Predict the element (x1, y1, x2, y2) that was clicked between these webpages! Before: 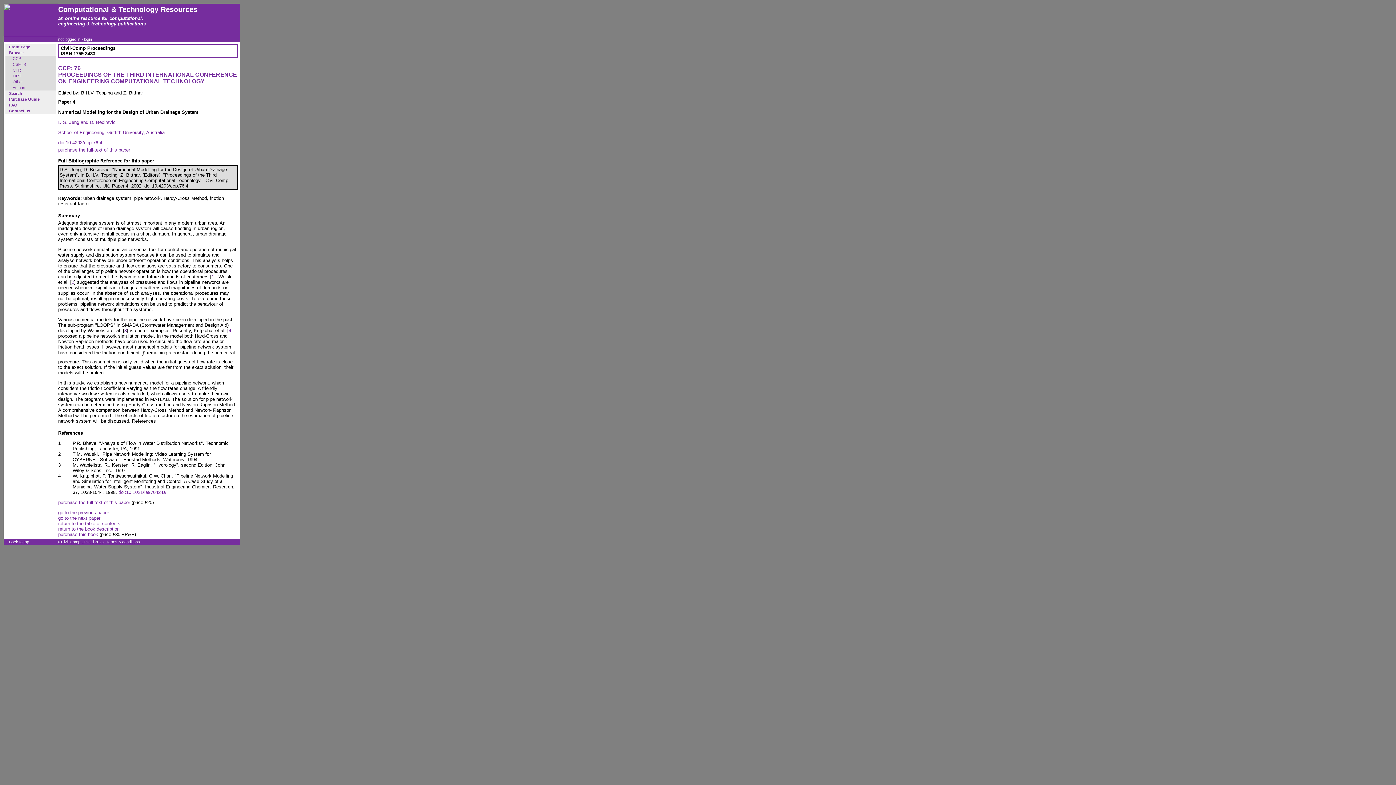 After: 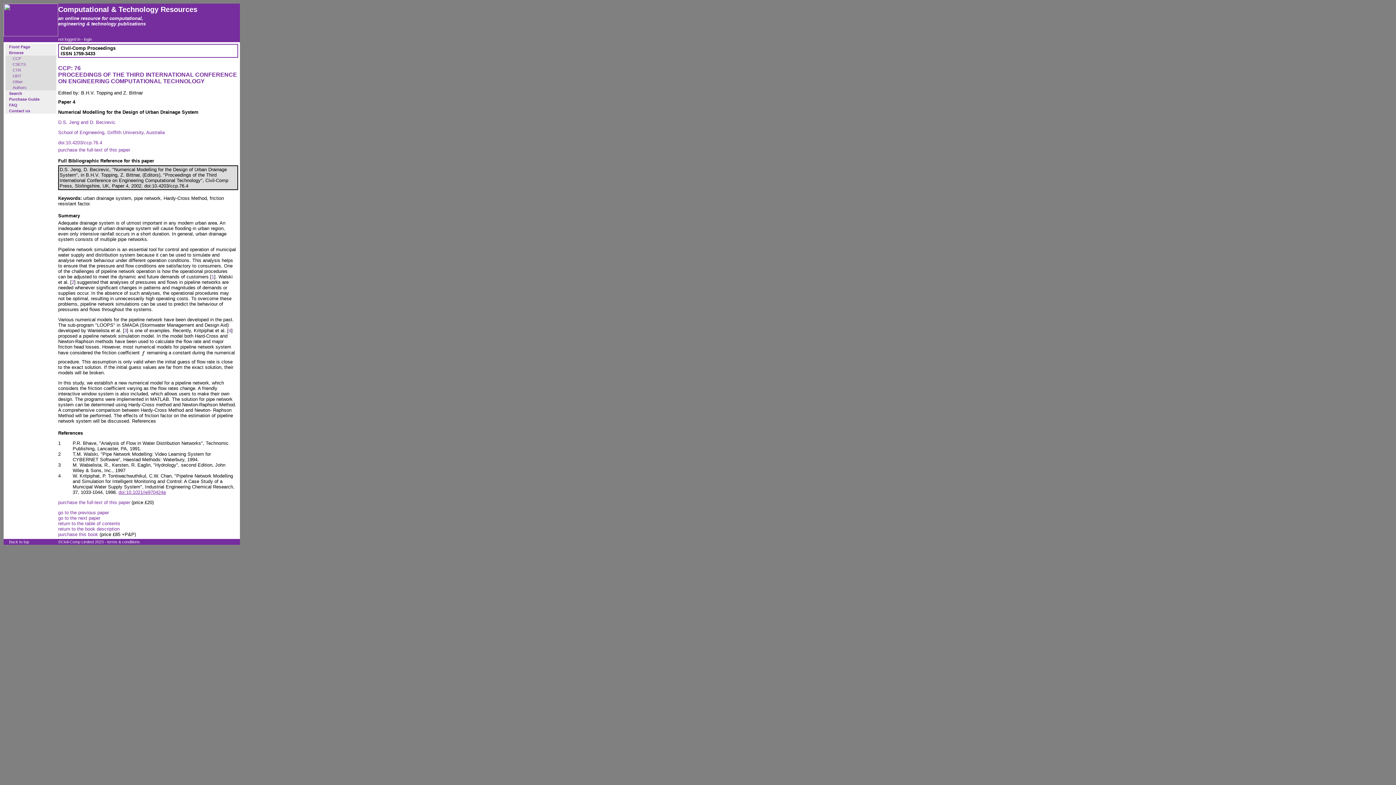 Action: label: doi:10.1021/ie970424a bbox: (118, 489, 165, 495)